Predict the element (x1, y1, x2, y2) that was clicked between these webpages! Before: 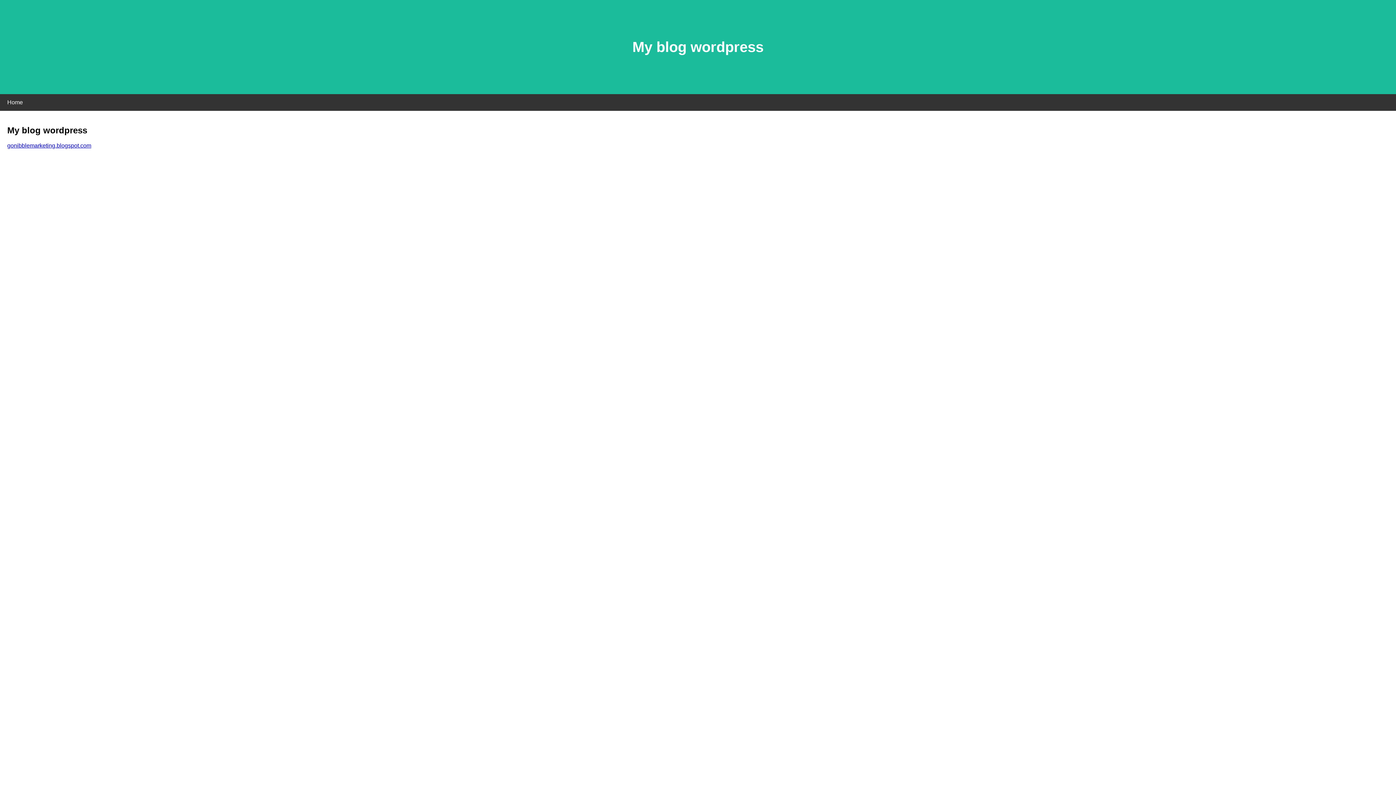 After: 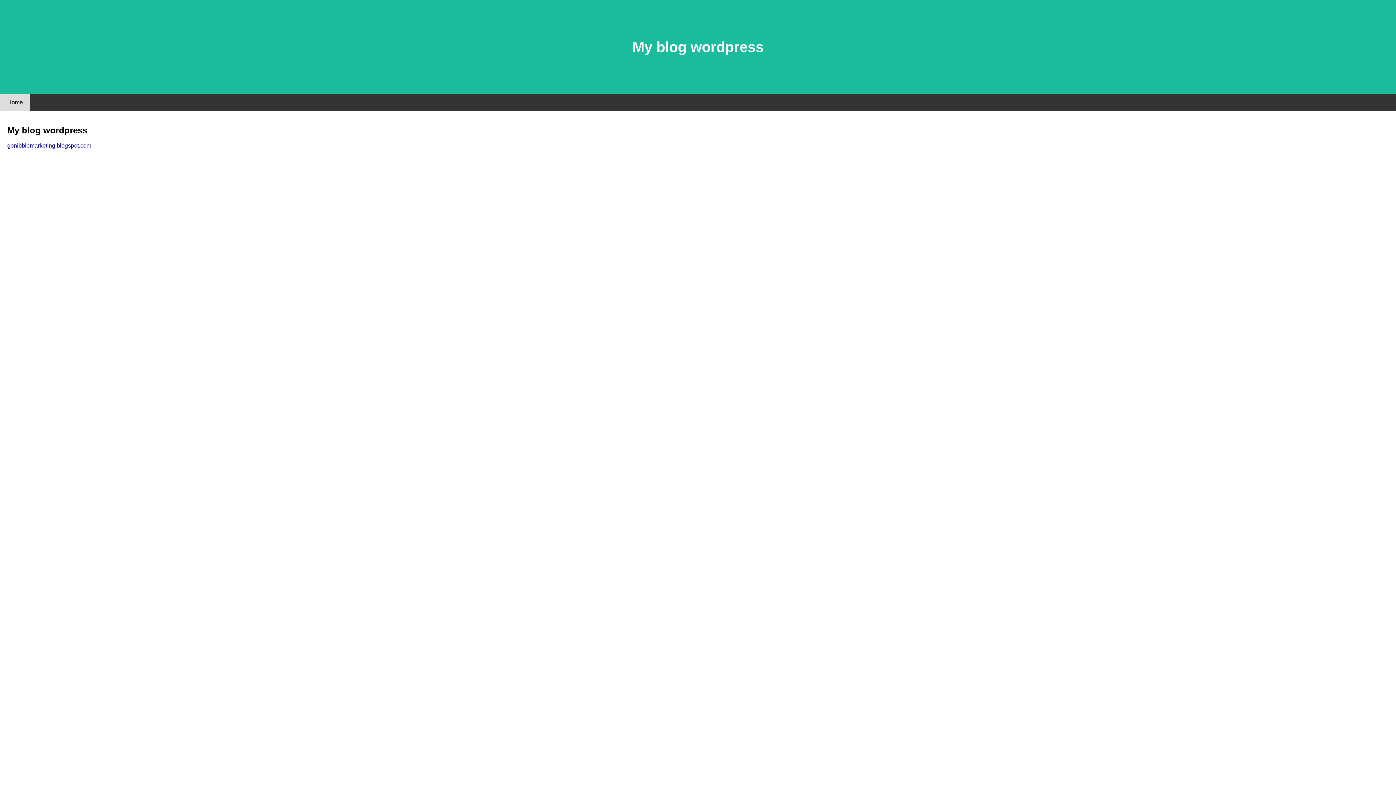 Action: bbox: (0, 94, 30, 110) label: Home